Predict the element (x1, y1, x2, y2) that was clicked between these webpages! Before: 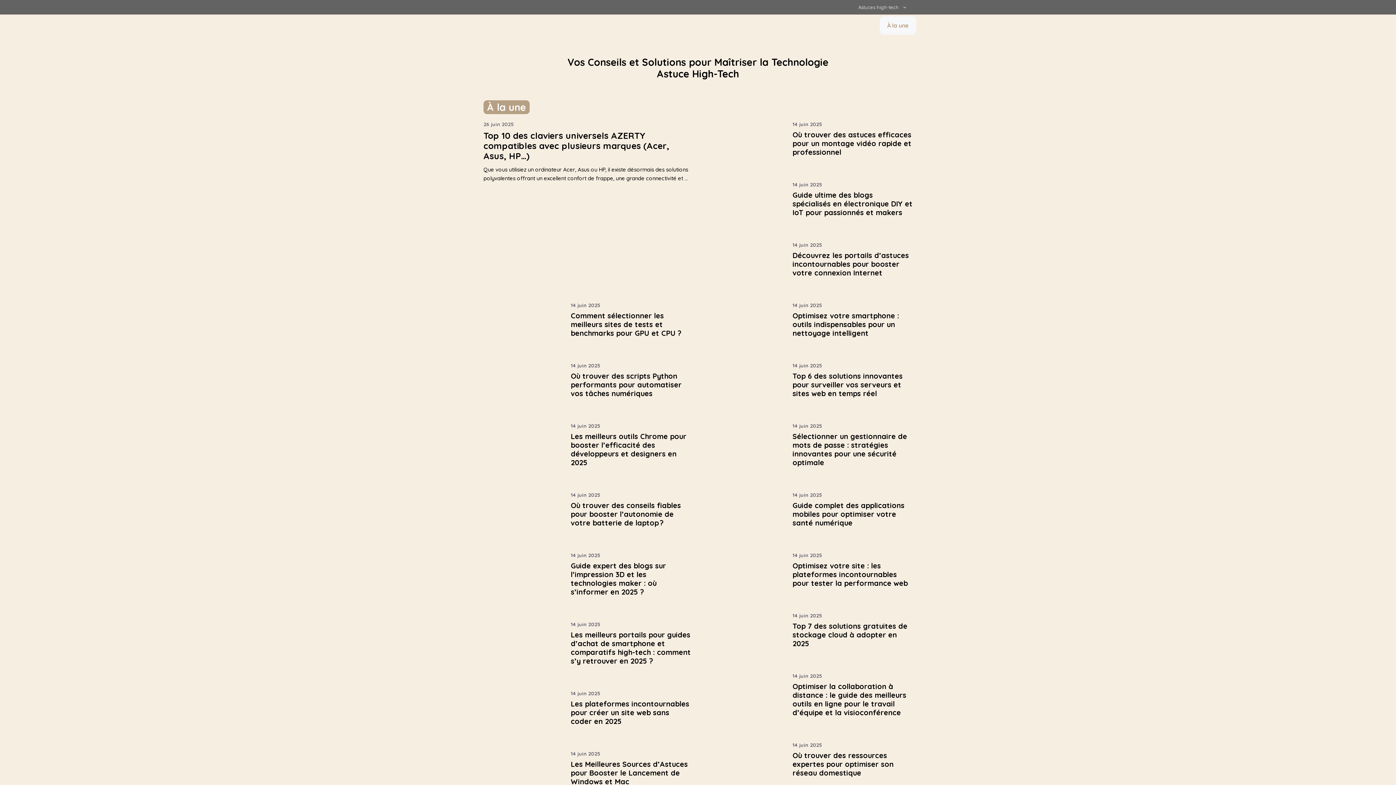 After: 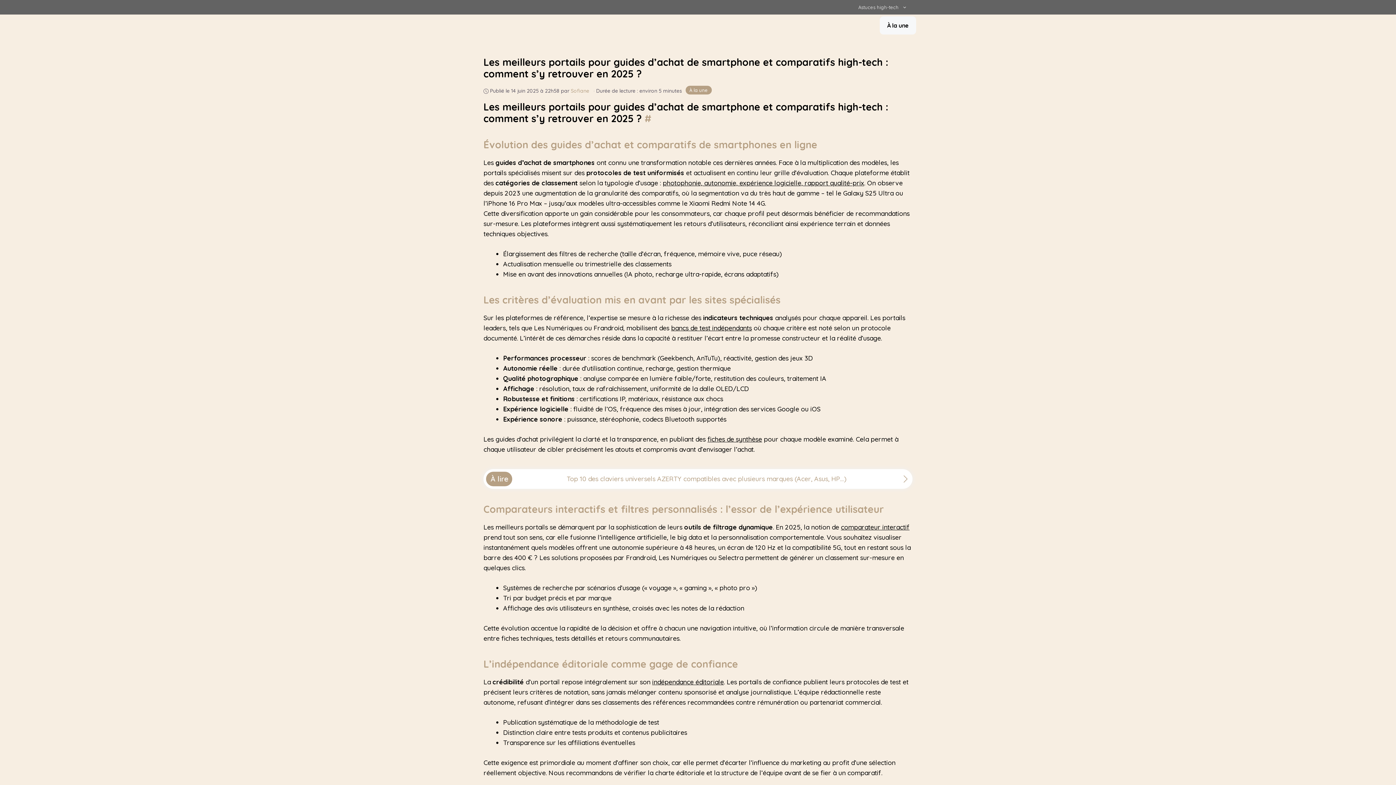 Action: bbox: (570, 630, 690, 665) label: Les meilleurs portails pour guides d’achat de smartphone et comparatifs high-tech : comment s’y retrouver en 2025 ?